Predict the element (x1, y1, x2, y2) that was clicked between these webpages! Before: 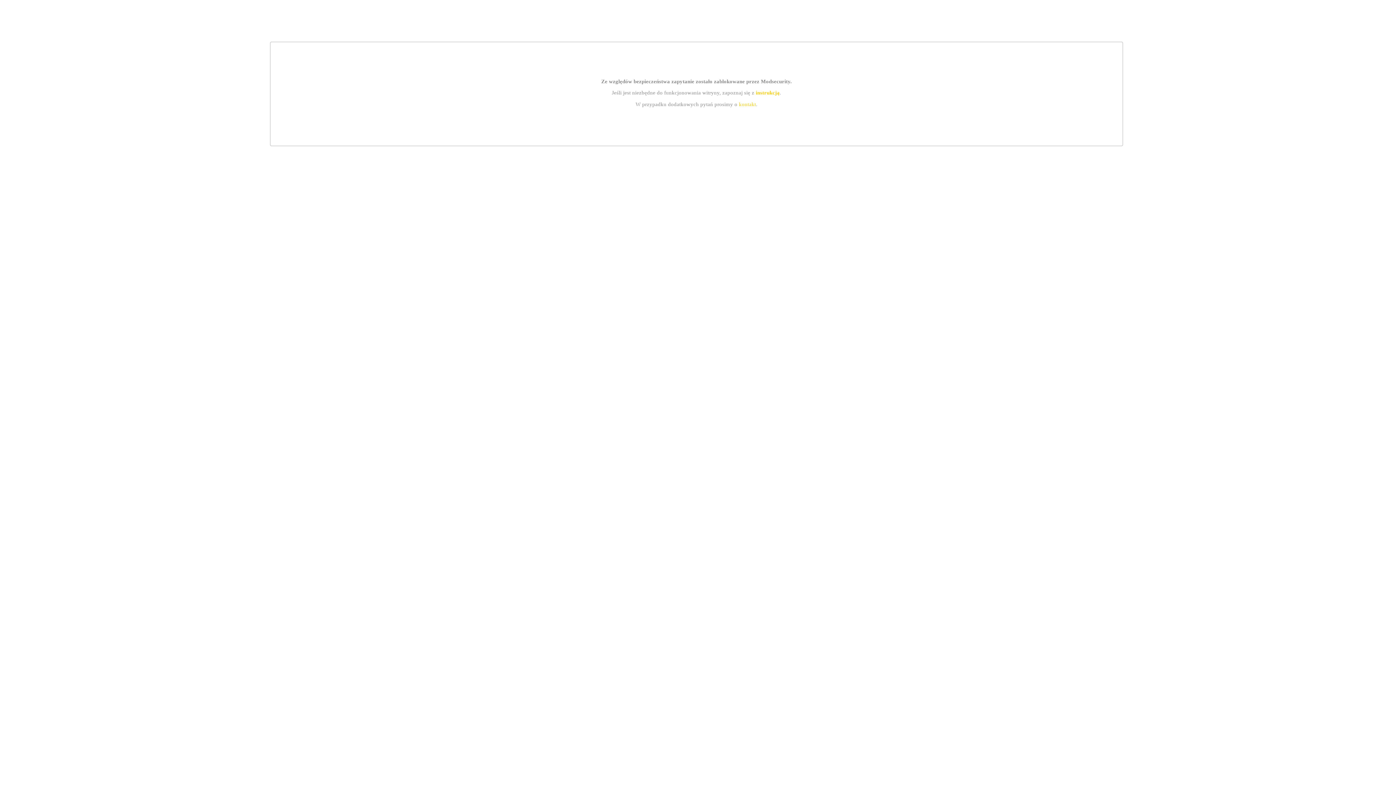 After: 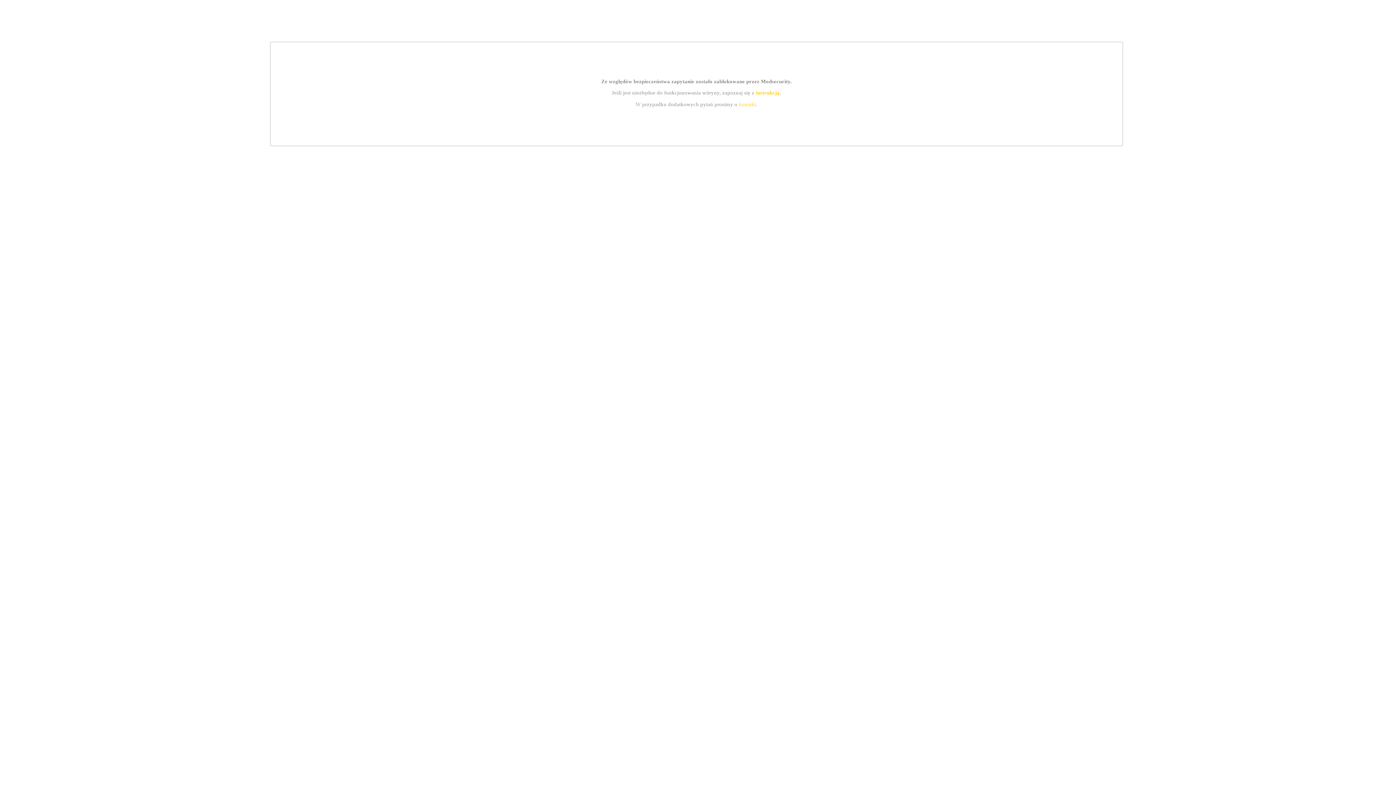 Action: bbox: (739, 101, 756, 107) label: kontakt